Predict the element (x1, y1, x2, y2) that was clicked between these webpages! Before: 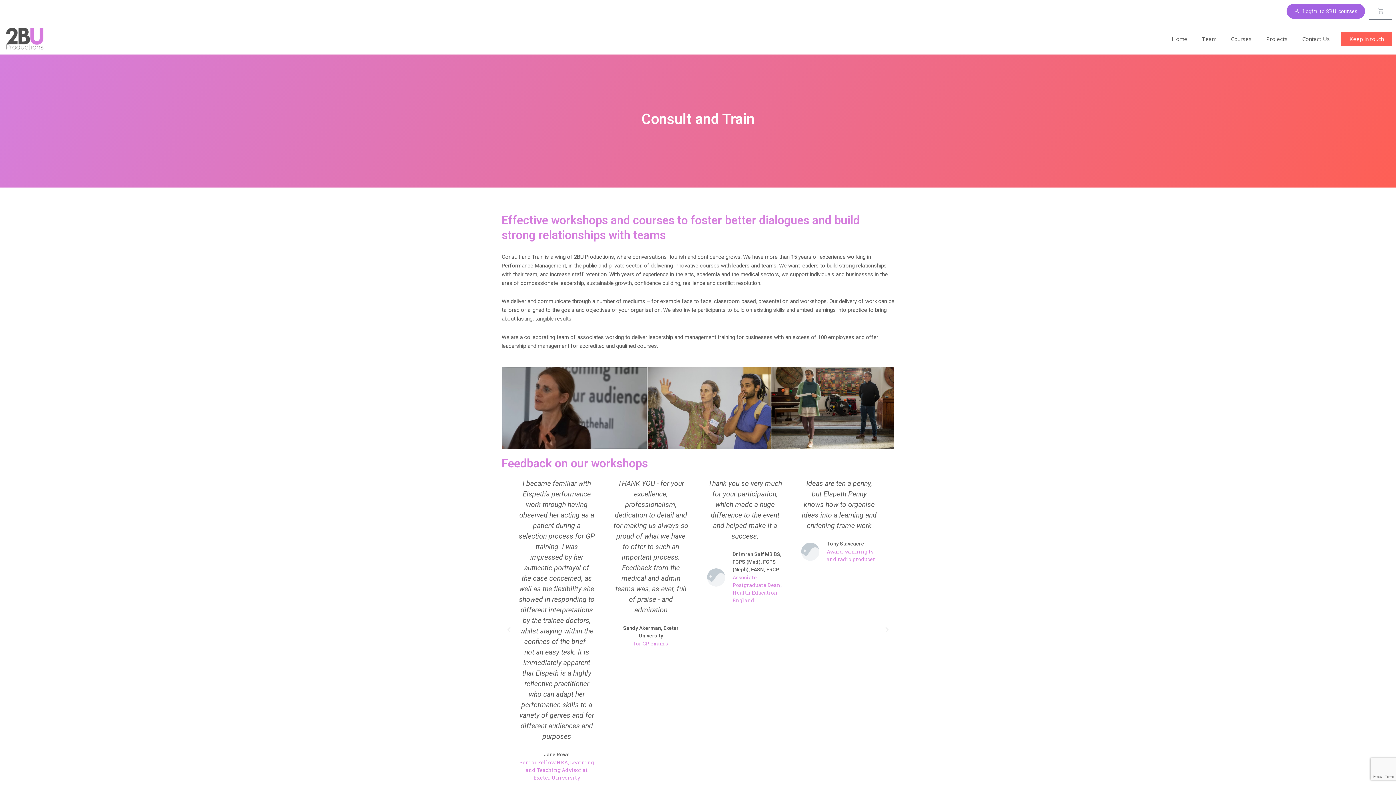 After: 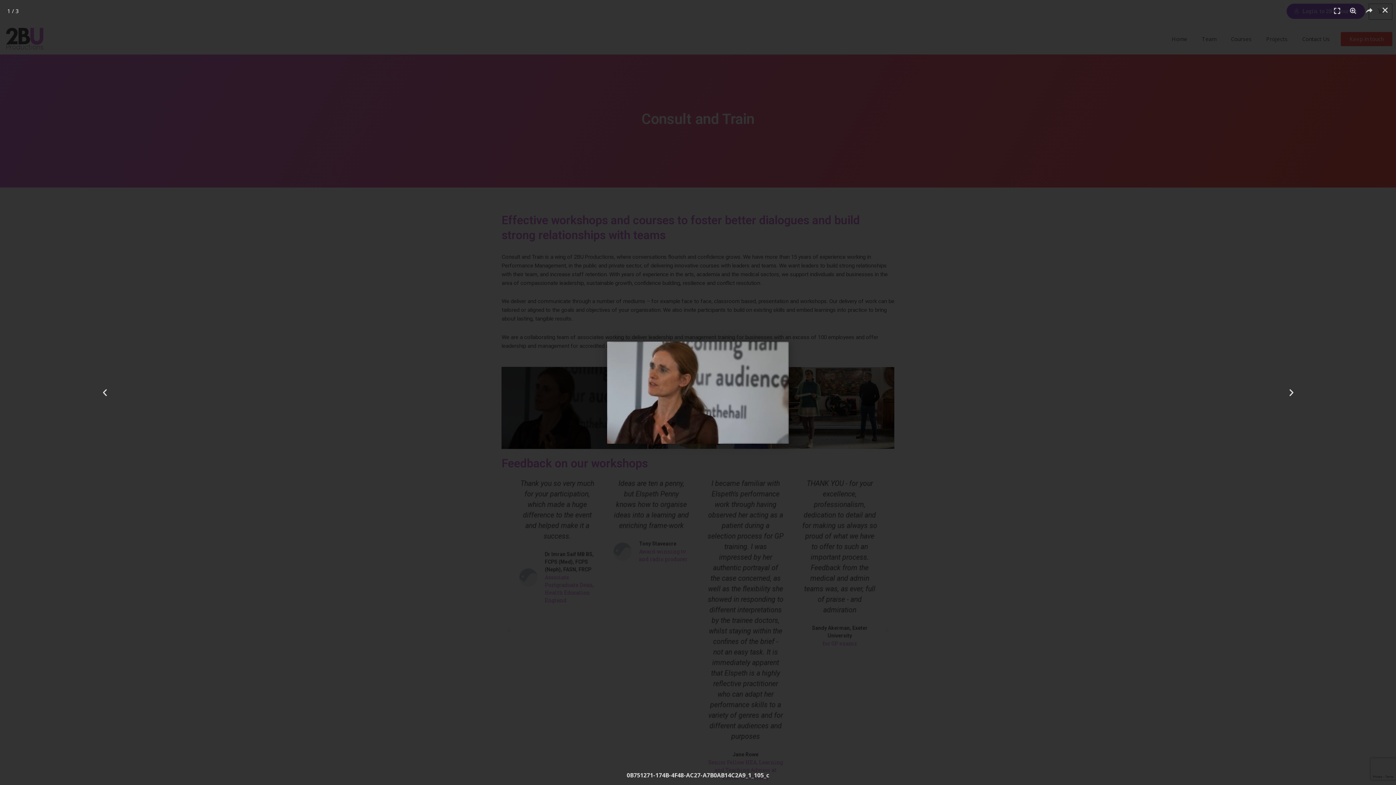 Action: bbox: (501, 367, 647, 449)